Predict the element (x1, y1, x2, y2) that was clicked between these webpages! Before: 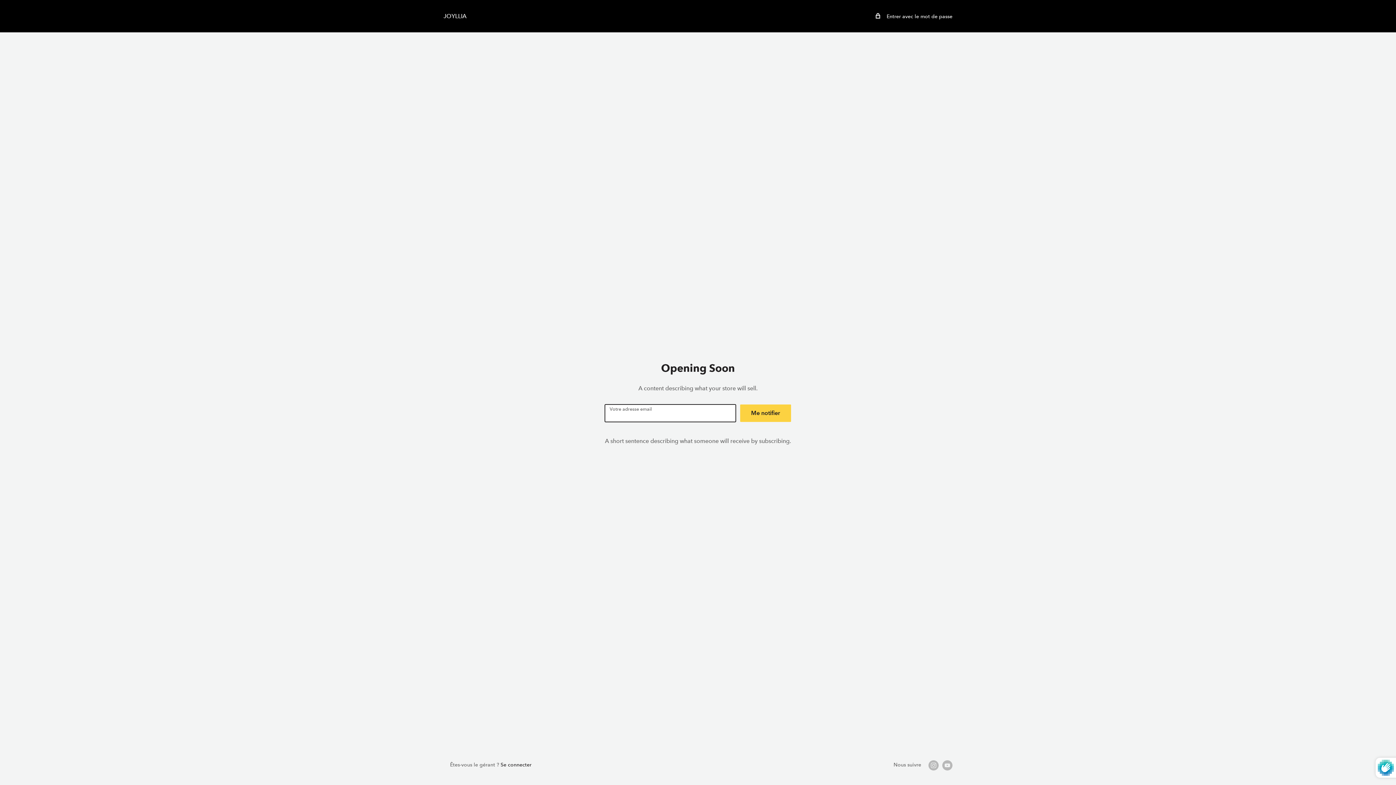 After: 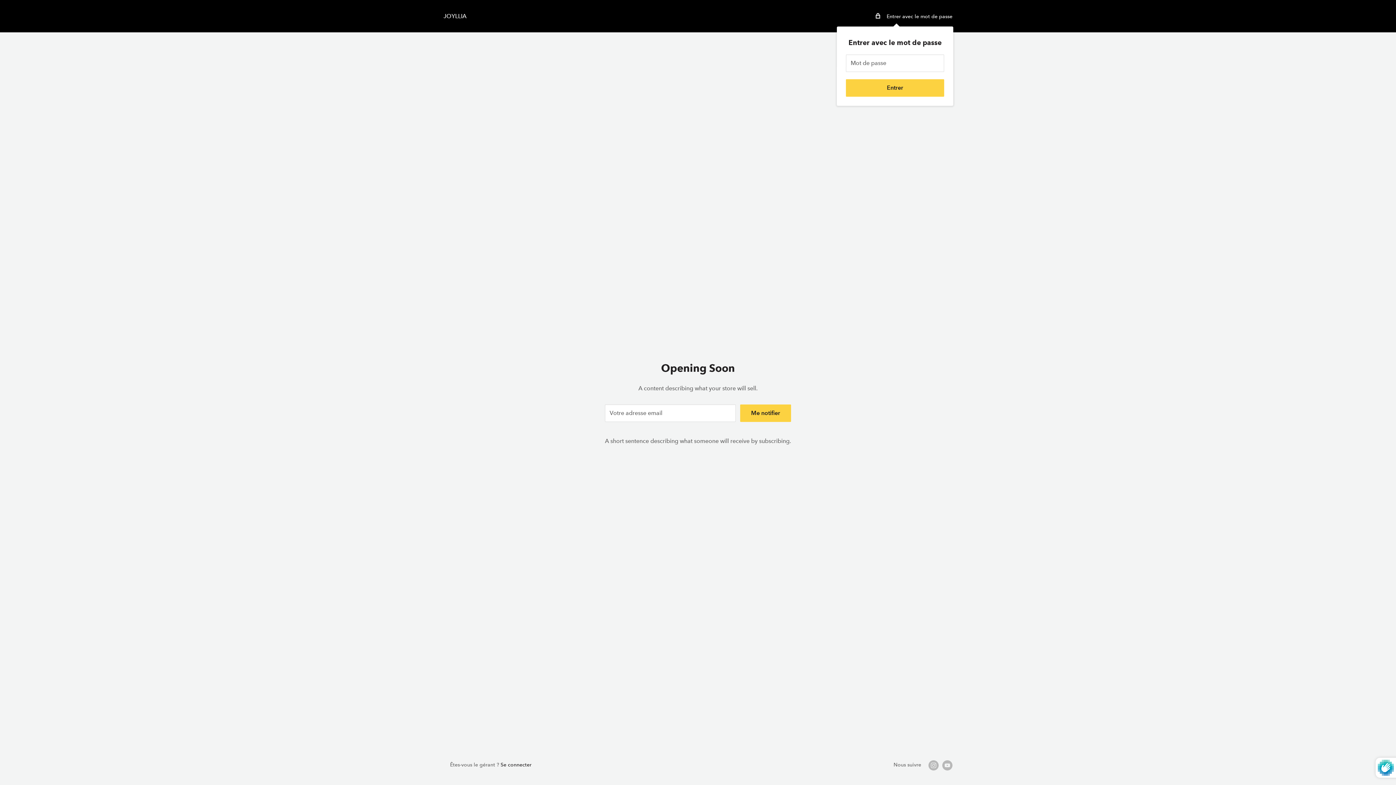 Action: label:  Entrer avec le mot de passe bbox: (876, 11, 952, 20)